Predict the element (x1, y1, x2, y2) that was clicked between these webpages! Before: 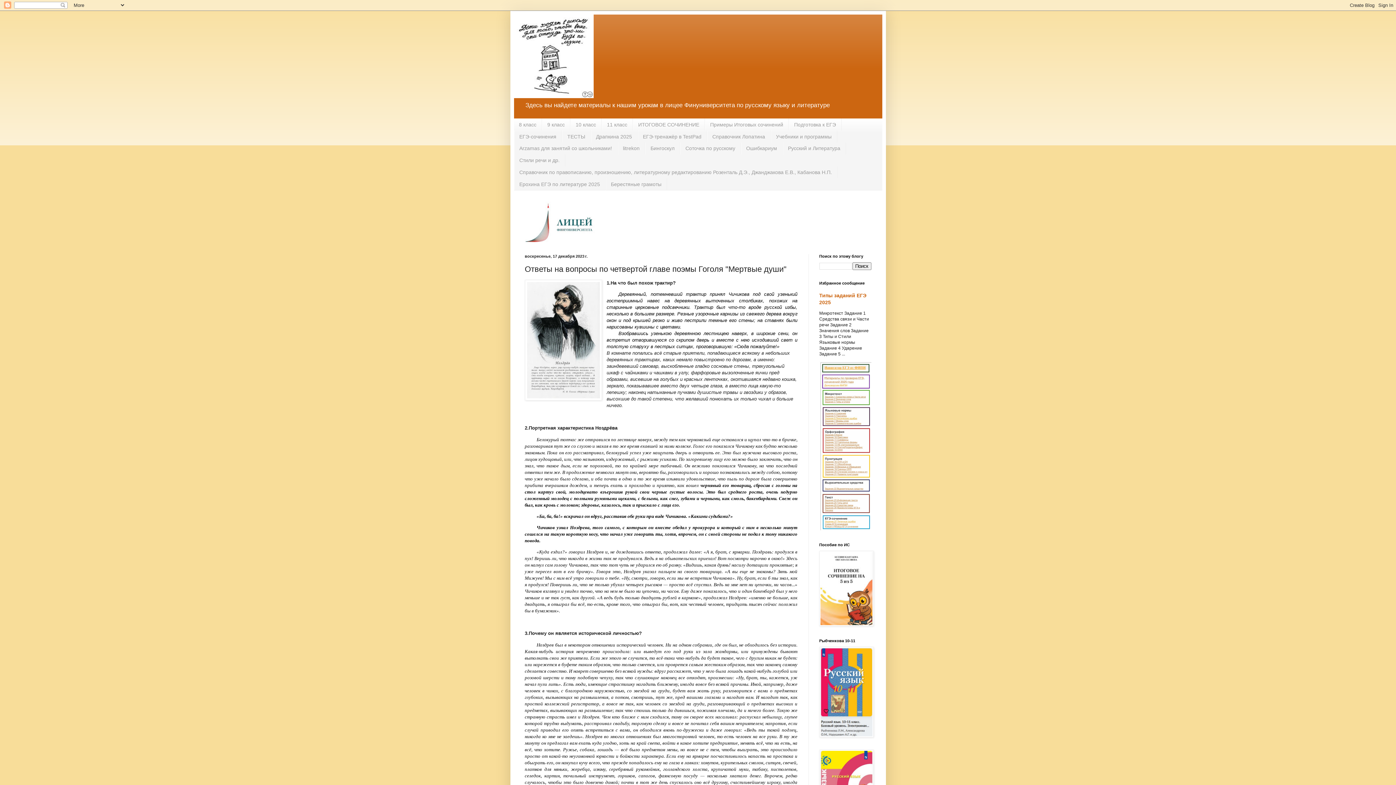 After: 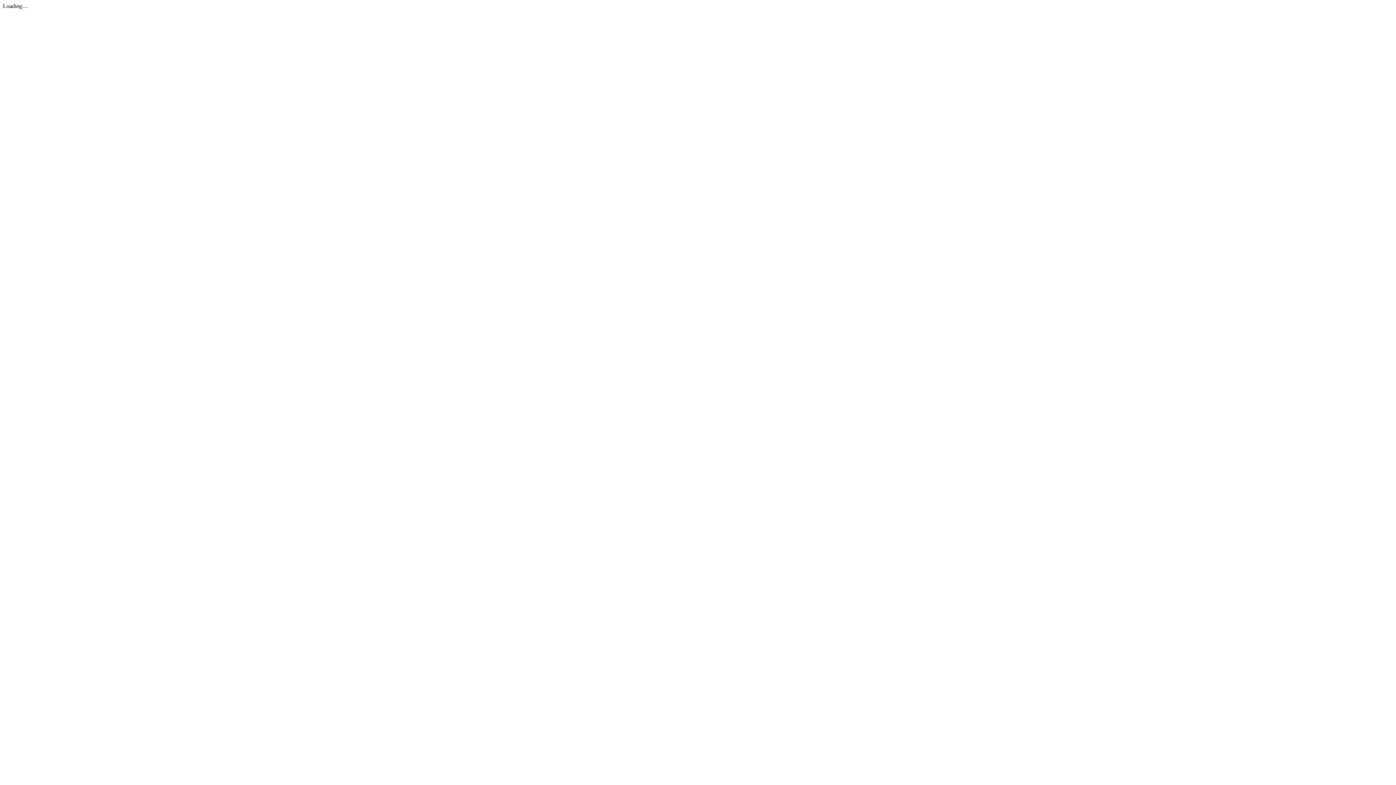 Action: label: Ерохина ЕГЭ по литературе 2025 bbox: (514, 178, 605, 190)